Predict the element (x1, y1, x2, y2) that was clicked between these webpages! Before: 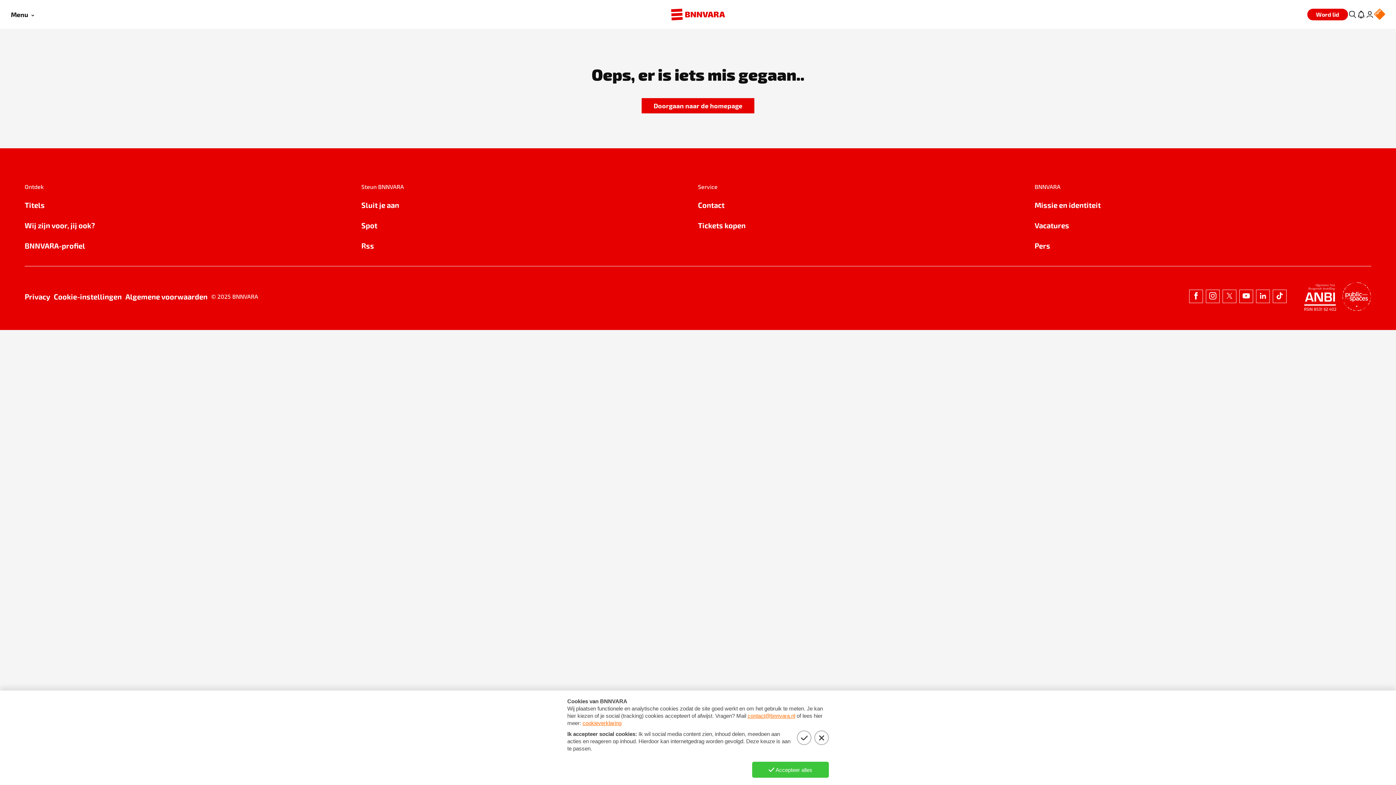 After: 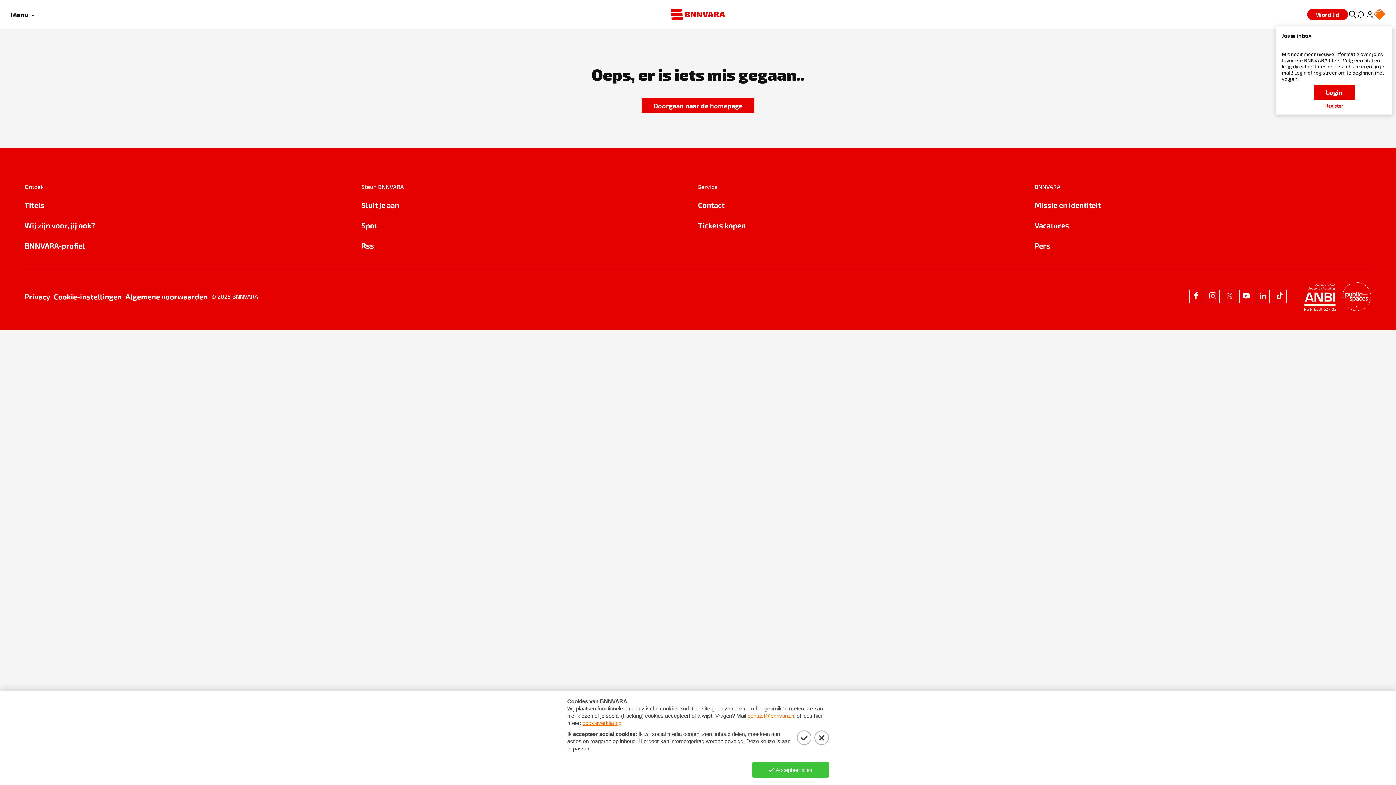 Action: label: Jouw inbox bbox: (1357, 5, 1365, 23)